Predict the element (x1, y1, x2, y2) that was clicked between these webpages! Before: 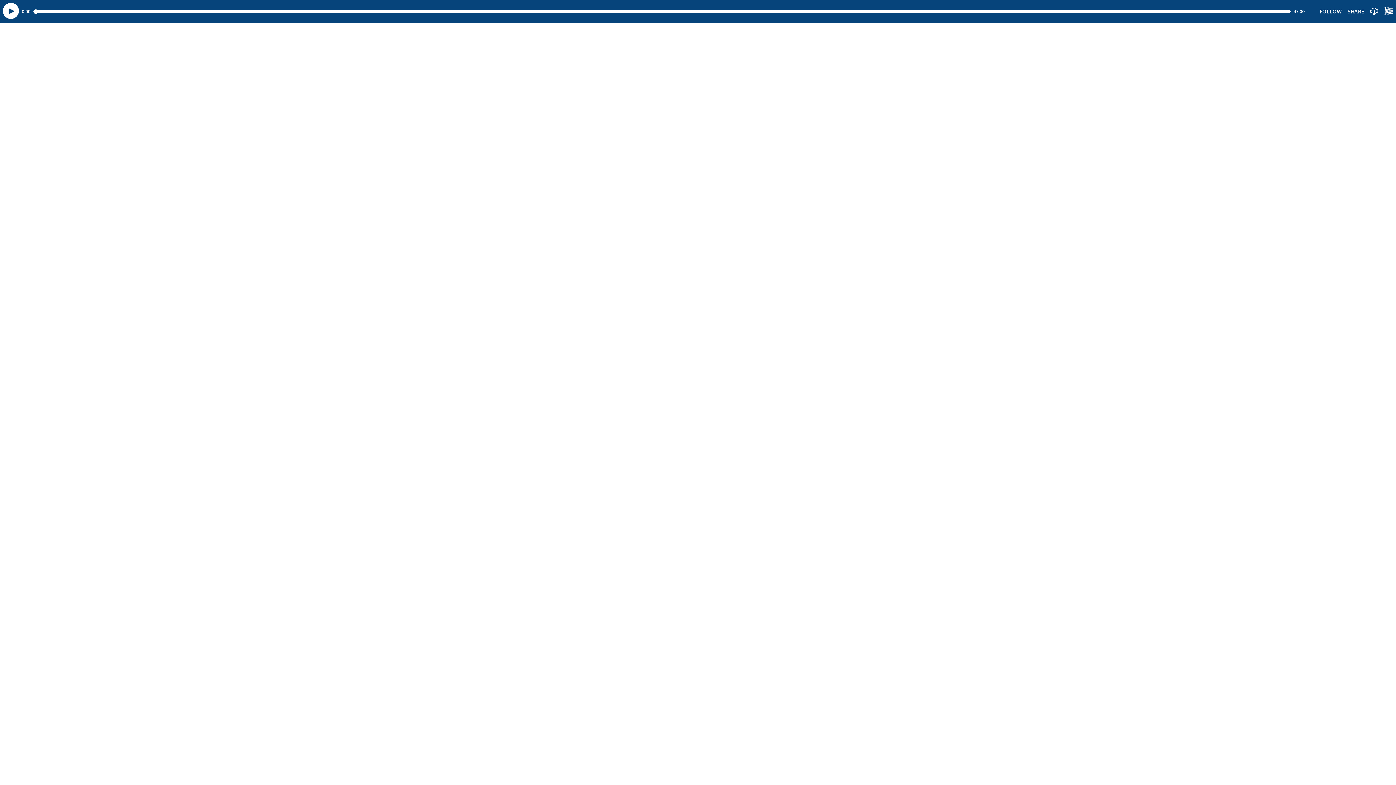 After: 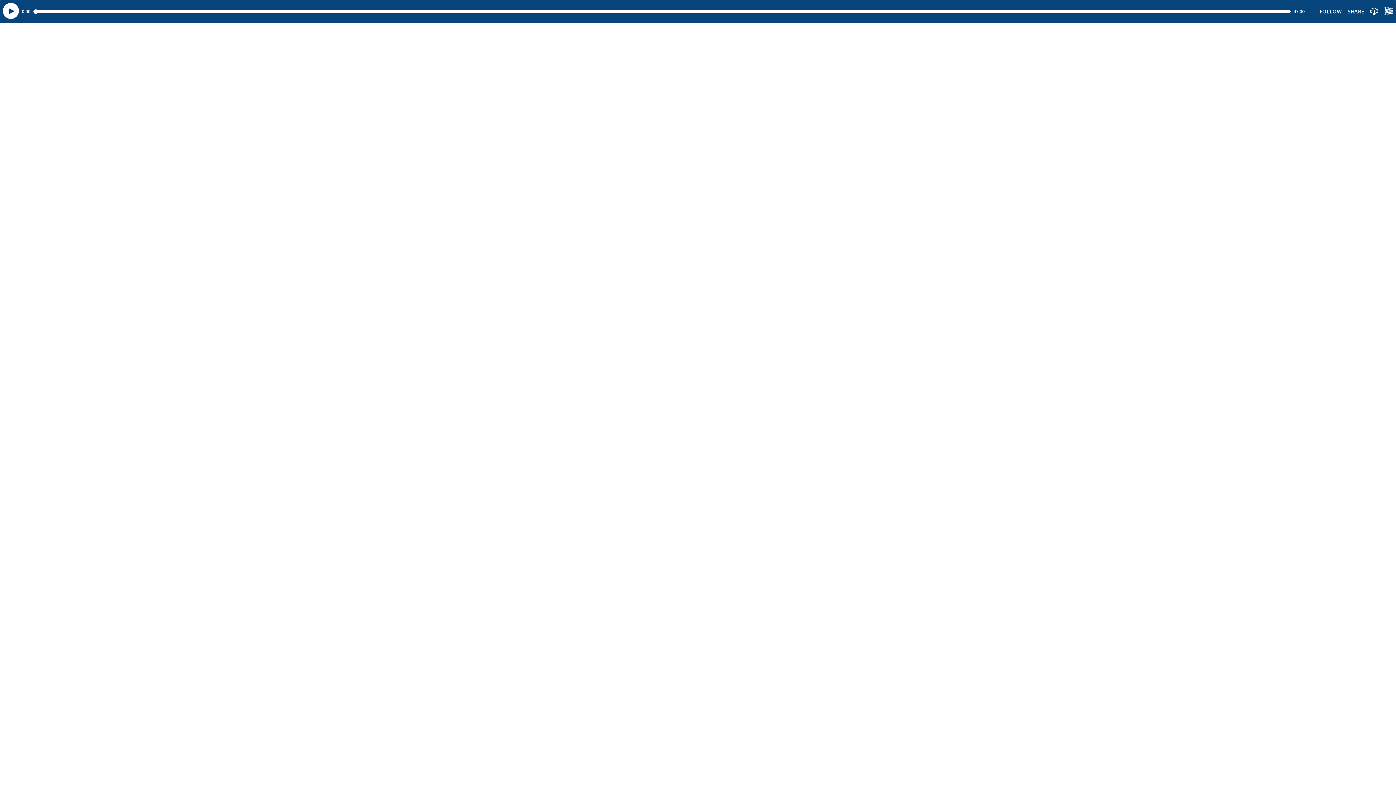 Action: bbox: (1370, 7, 1378, 16) label: Download episode